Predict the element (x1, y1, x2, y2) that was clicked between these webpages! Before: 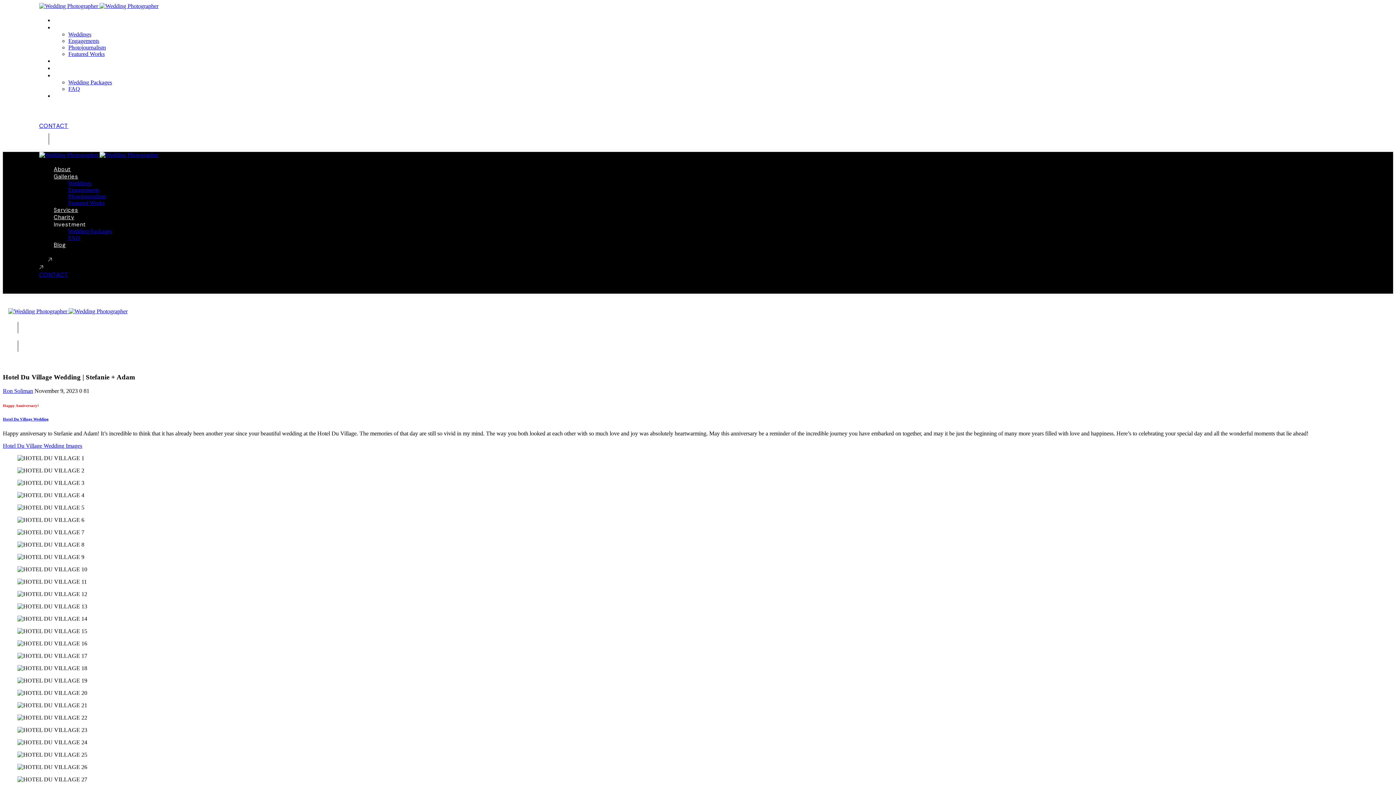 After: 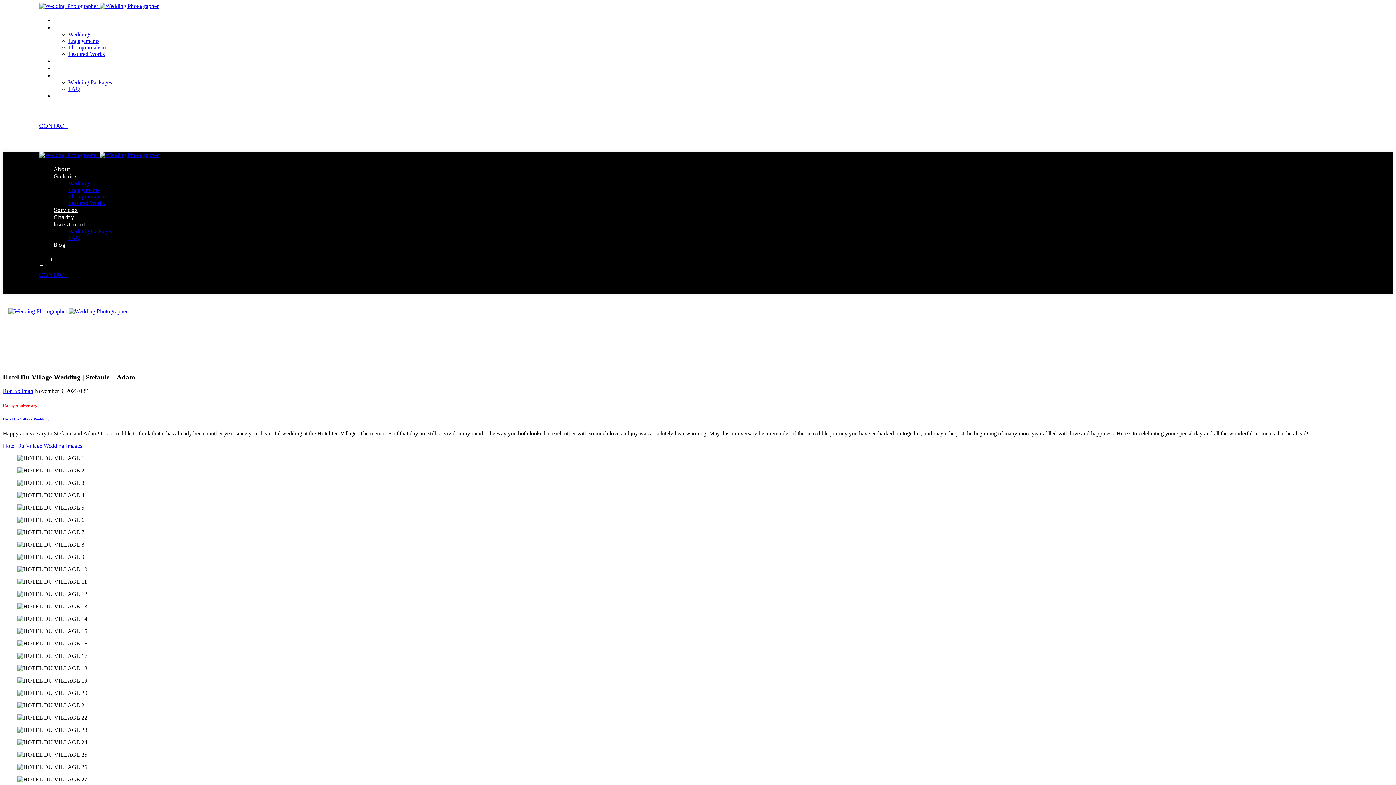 Action: label: Hotel Du Village Wedding bbox: (2, 417, 48, 421)